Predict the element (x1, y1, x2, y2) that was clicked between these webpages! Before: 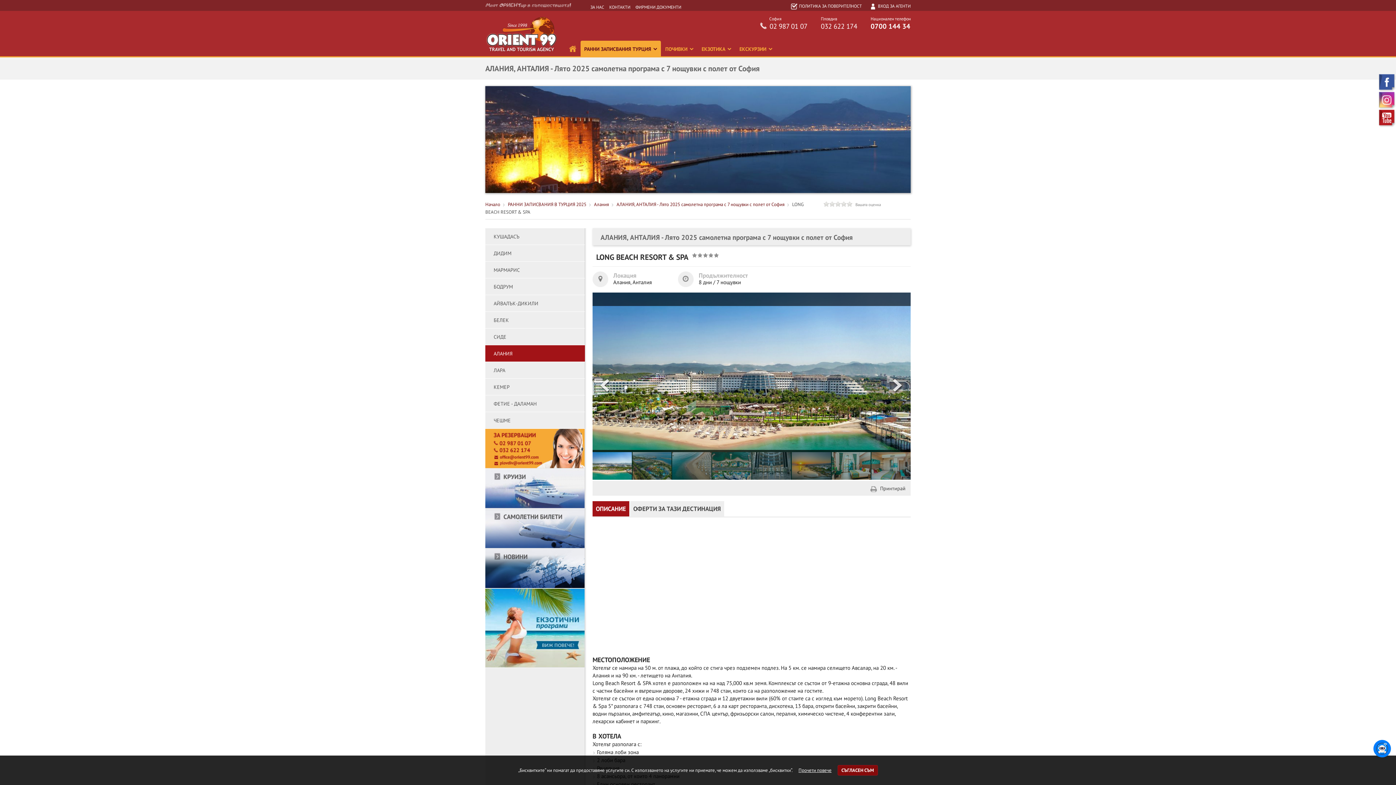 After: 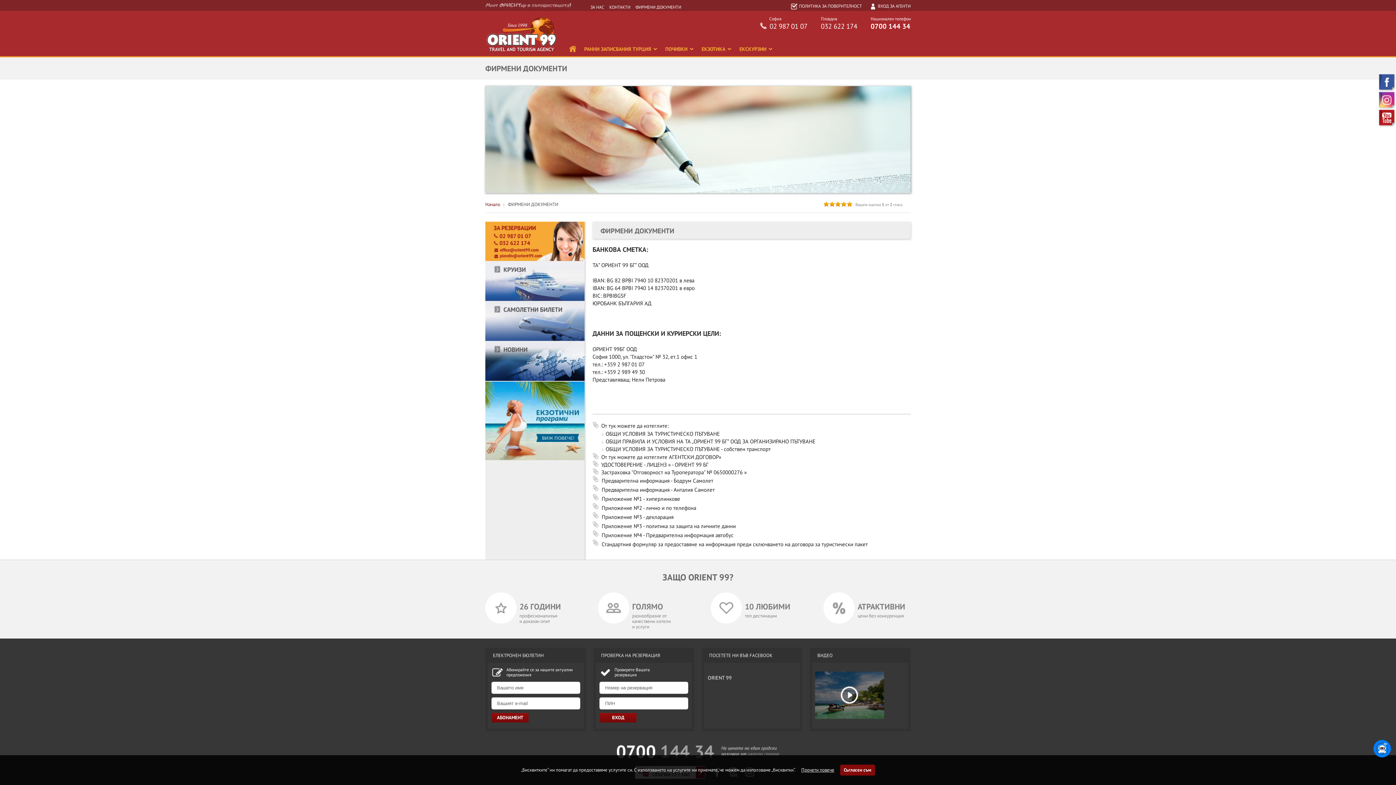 Action: label: ФИРМЕНИ ДОКУМЕНТИ bbox: (635, 4, 681, 9)